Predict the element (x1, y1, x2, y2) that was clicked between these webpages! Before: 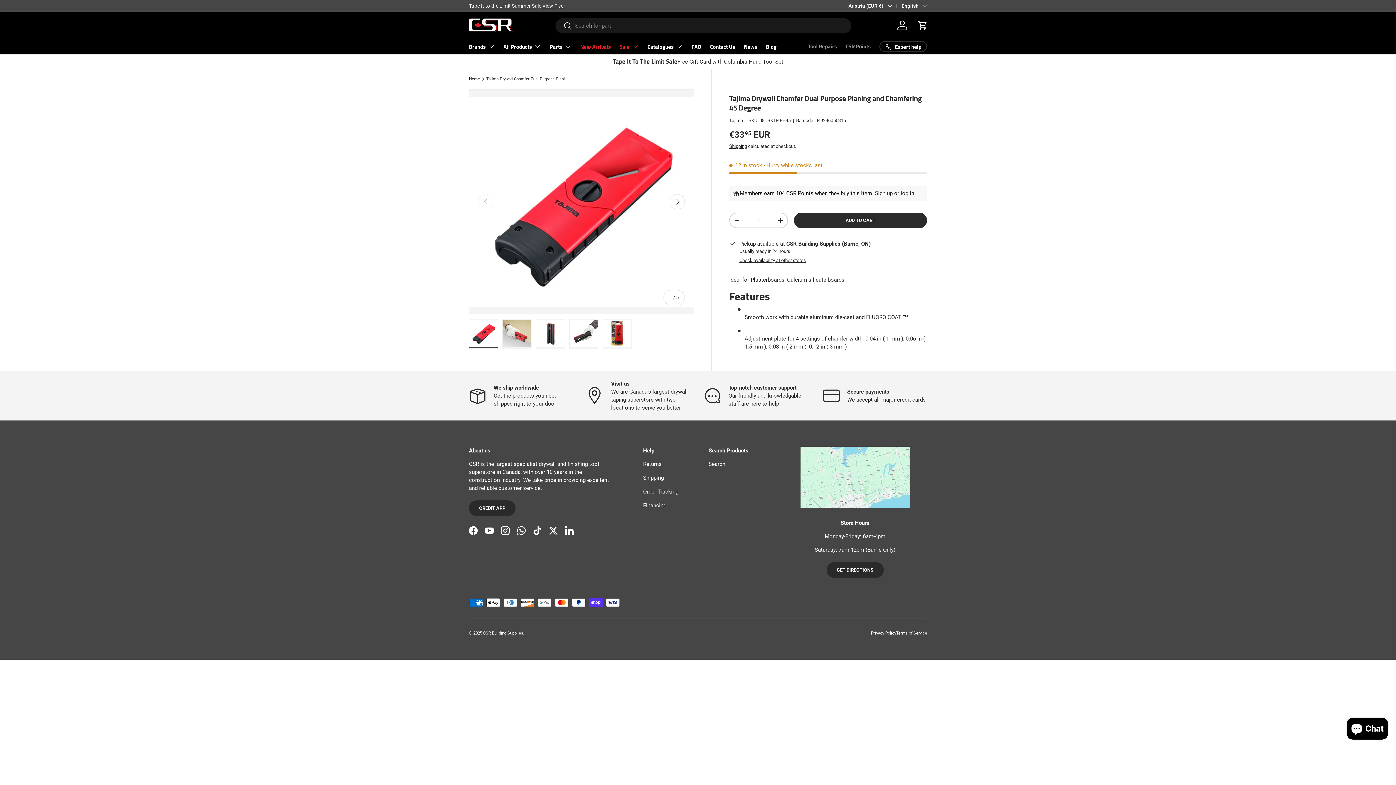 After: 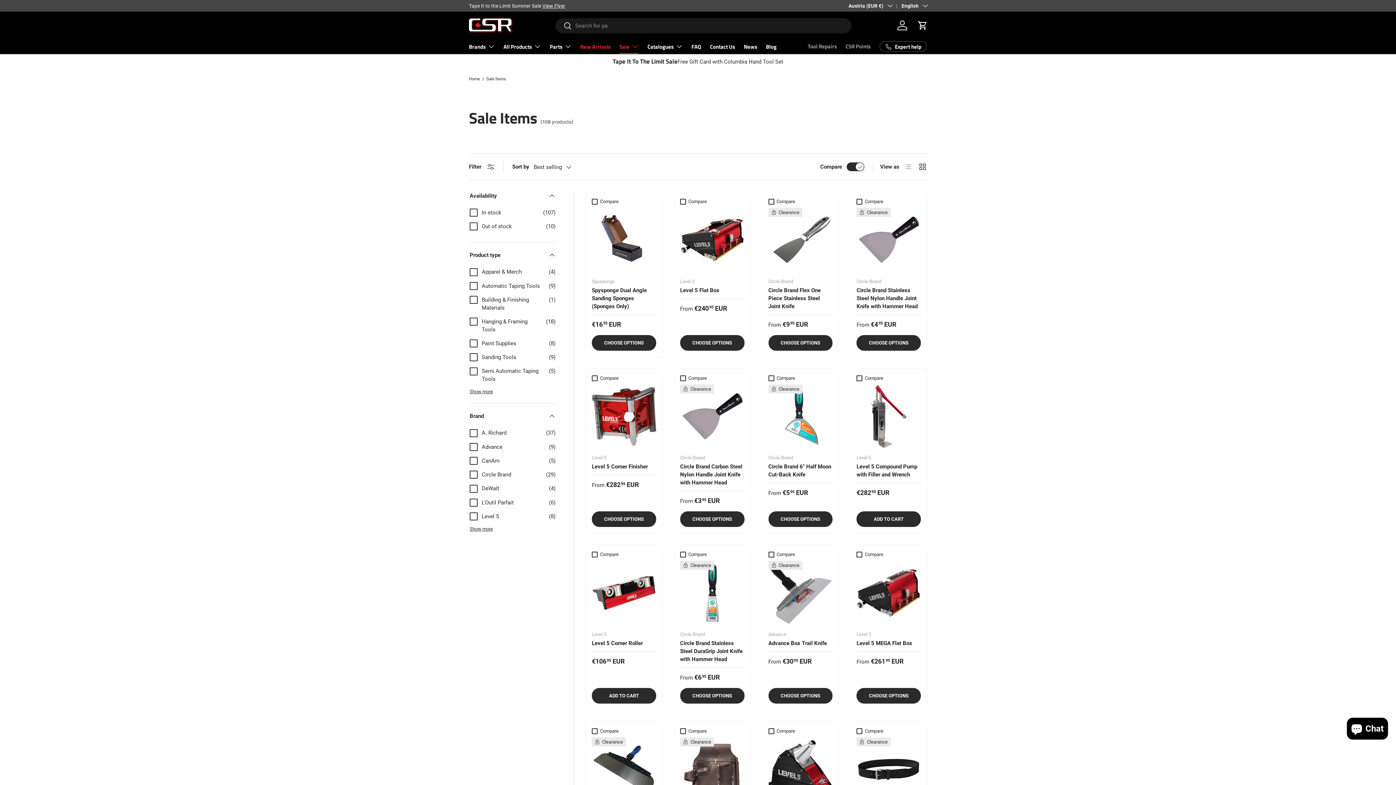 Action: bbox: (619, 39, 638, 53) label: Sale